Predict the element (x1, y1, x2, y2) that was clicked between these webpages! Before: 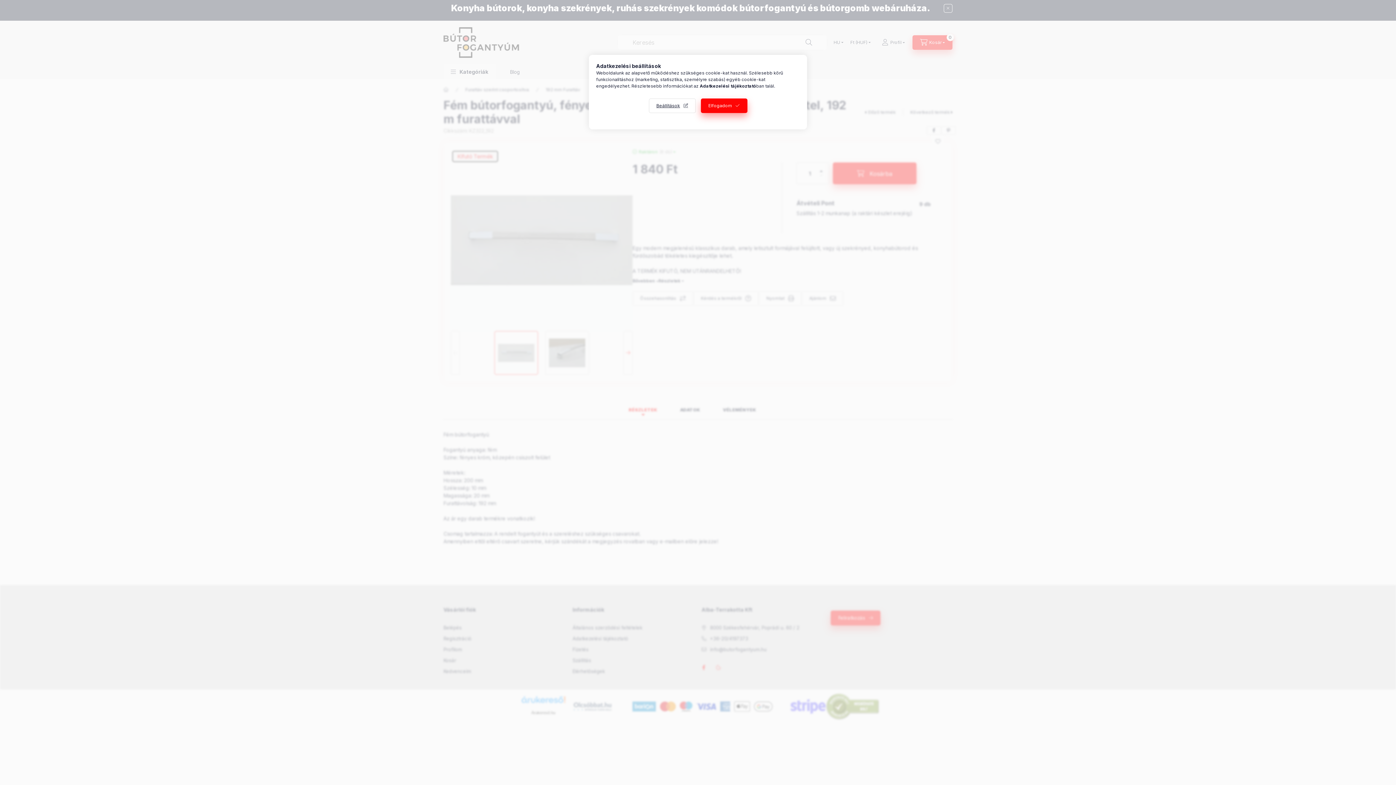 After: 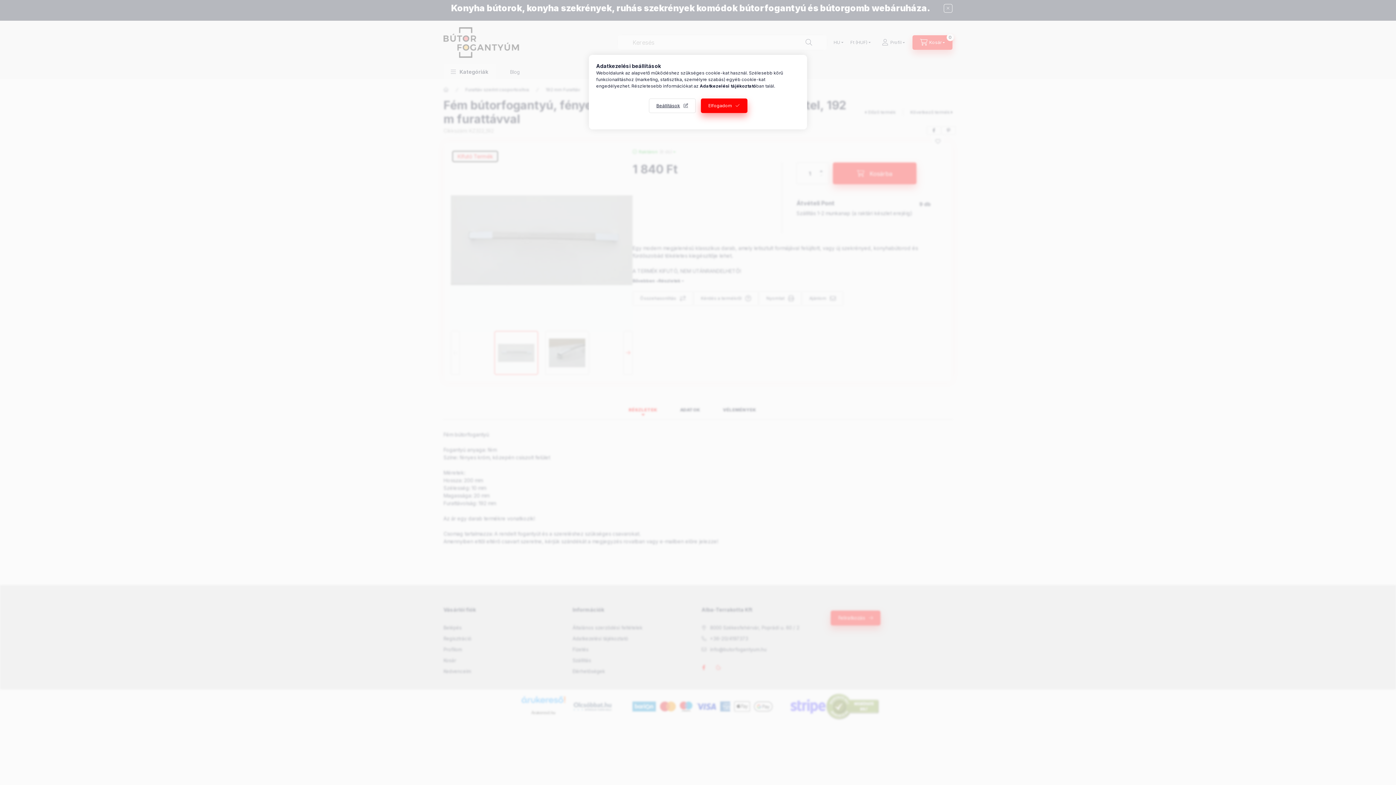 Action: bbox: (700, 83, 756, 88) label: Adatkezelési tájékoztató